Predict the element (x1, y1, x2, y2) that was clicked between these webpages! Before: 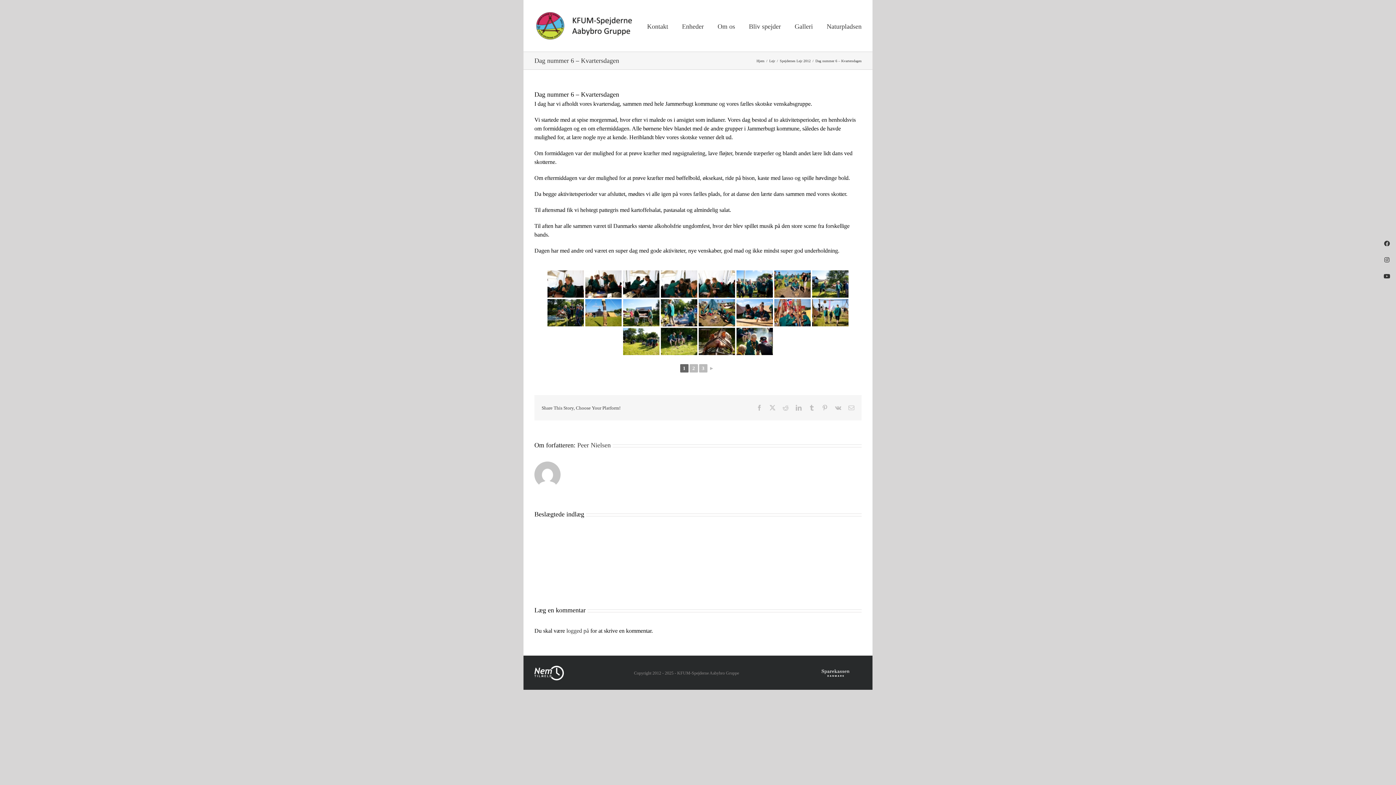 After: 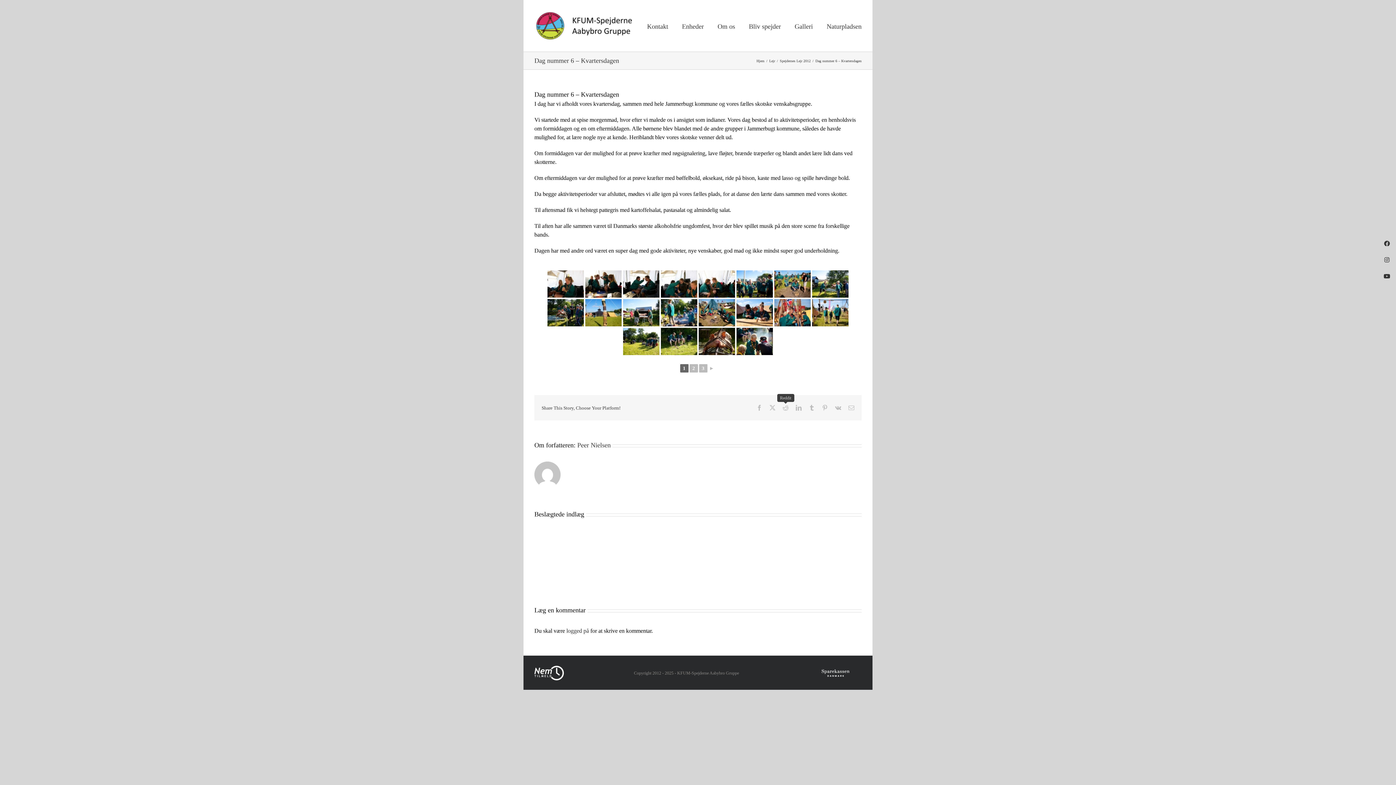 Action: label: Reddit bbox: (782, 405, 788, 410)